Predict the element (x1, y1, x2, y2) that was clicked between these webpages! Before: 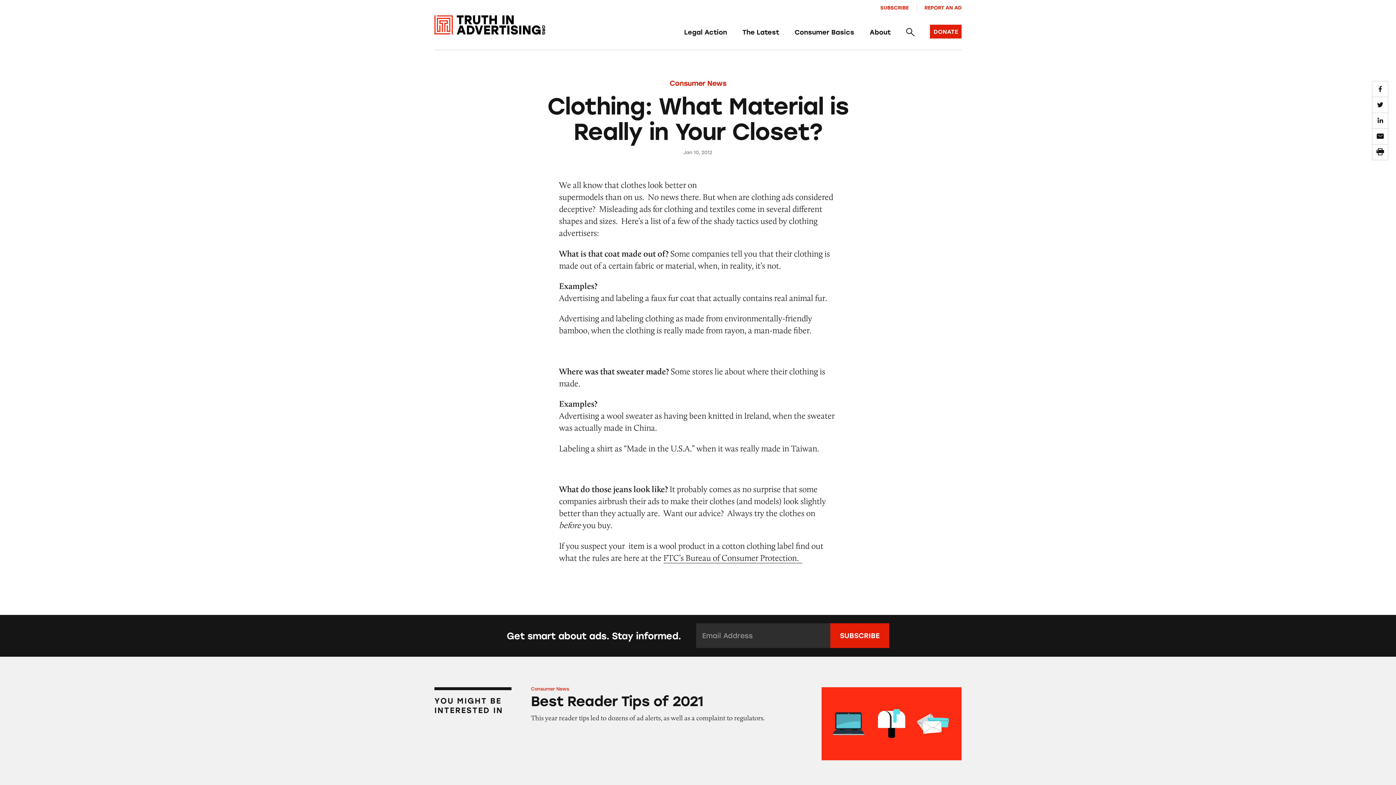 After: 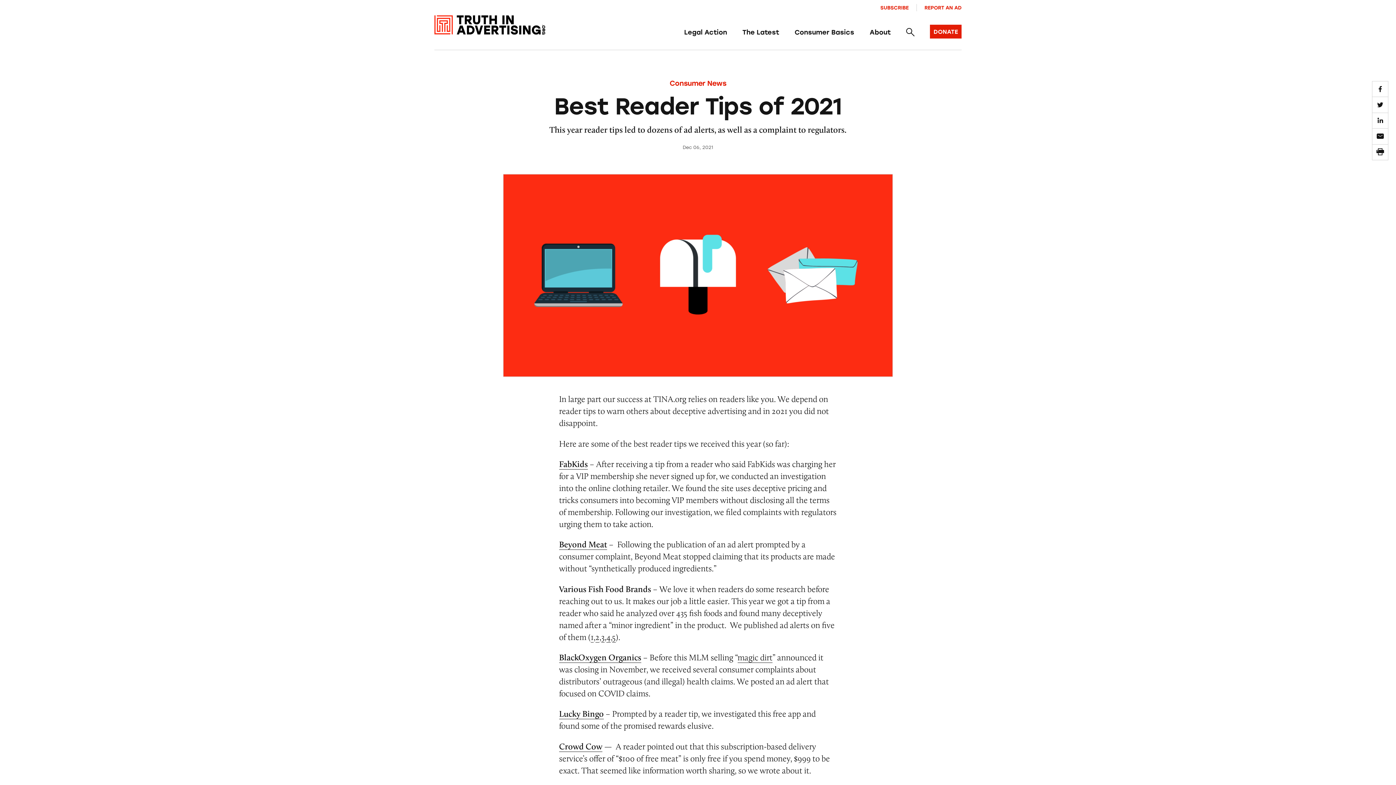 Action: bbox: (531, 687, 961, 760) label: Best Reader Tips of 2021